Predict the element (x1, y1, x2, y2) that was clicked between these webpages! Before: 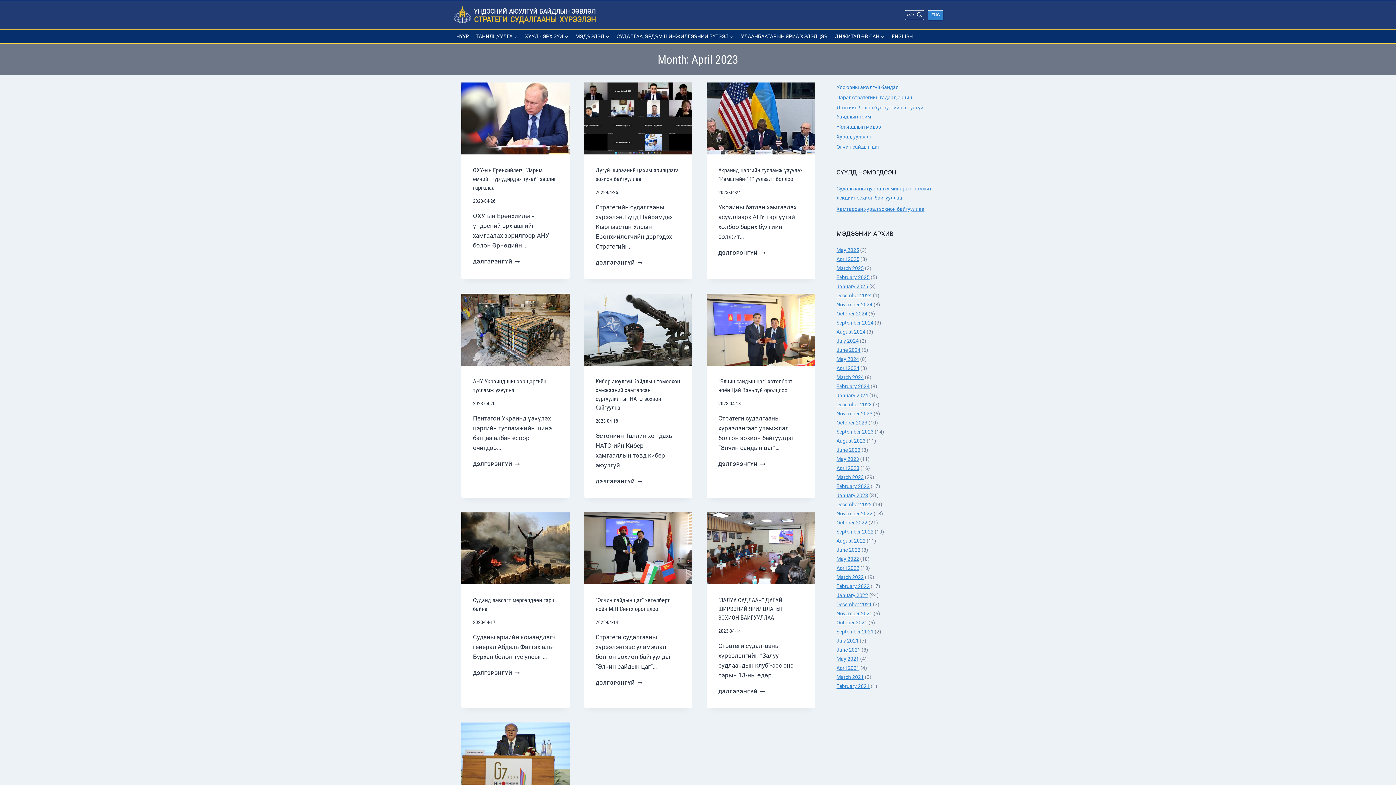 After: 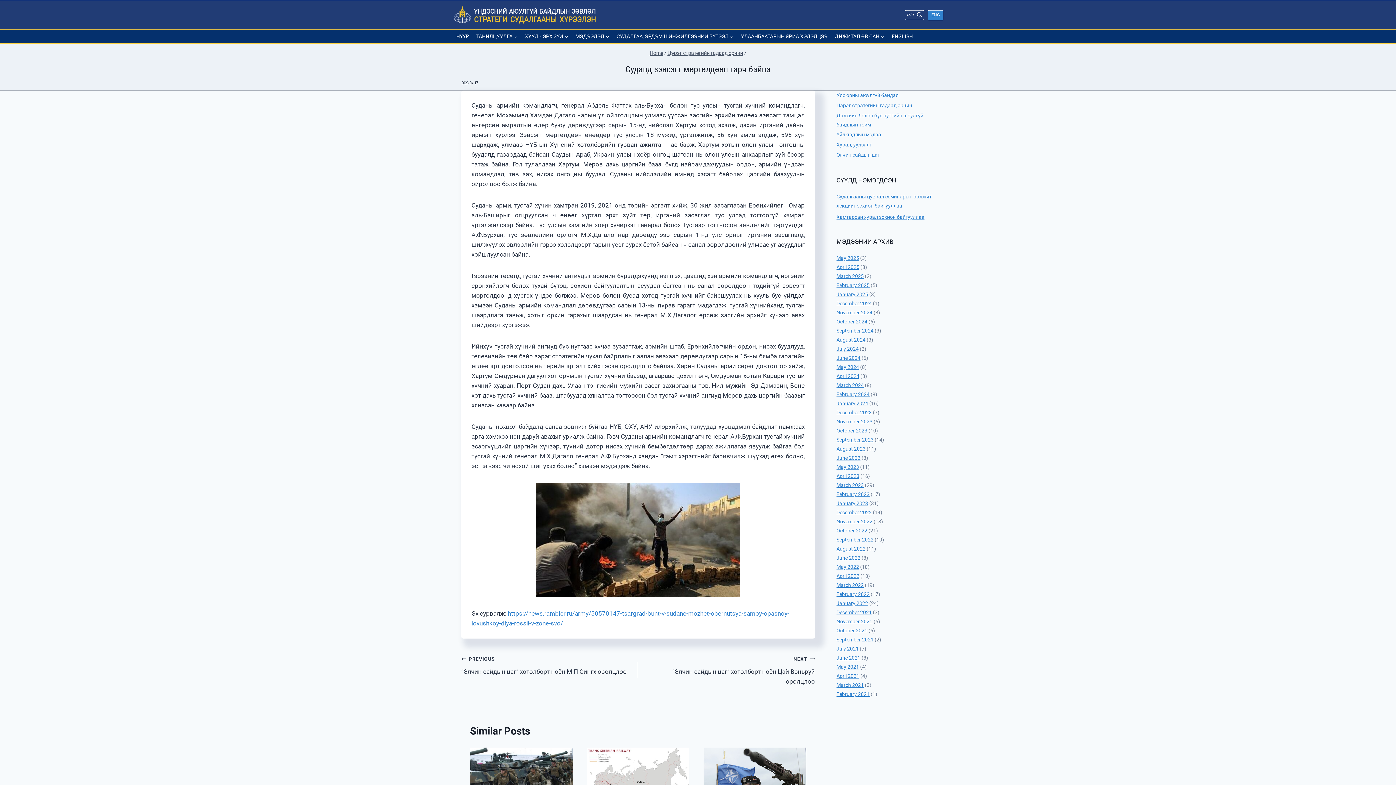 Action: label: ДЭЛГЭРЭНГҮЙ
CУДАНД ЗЭВСЭГТ МӨРГӨЛДӨӨН ГАРЧ БАЙНА bbox: (473, 670, 519, 676)